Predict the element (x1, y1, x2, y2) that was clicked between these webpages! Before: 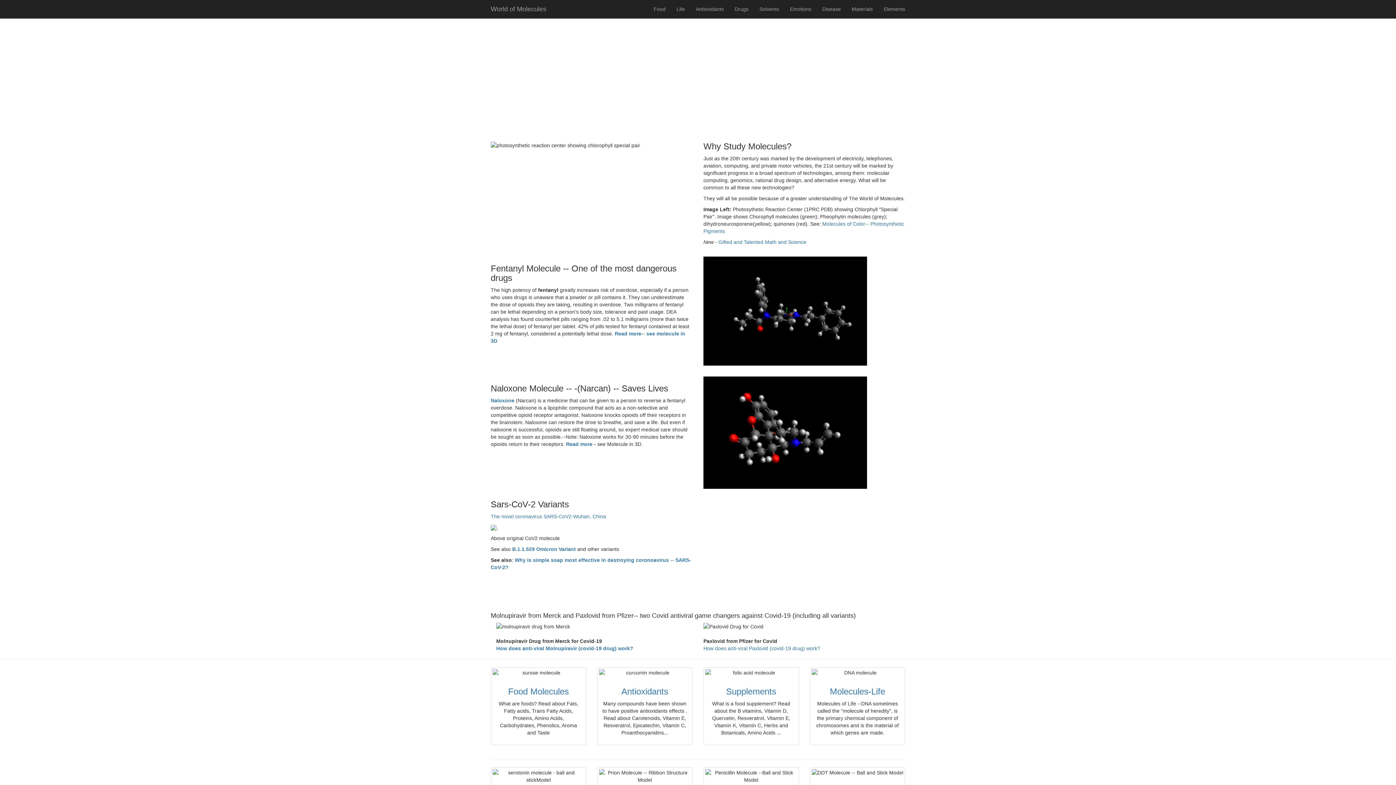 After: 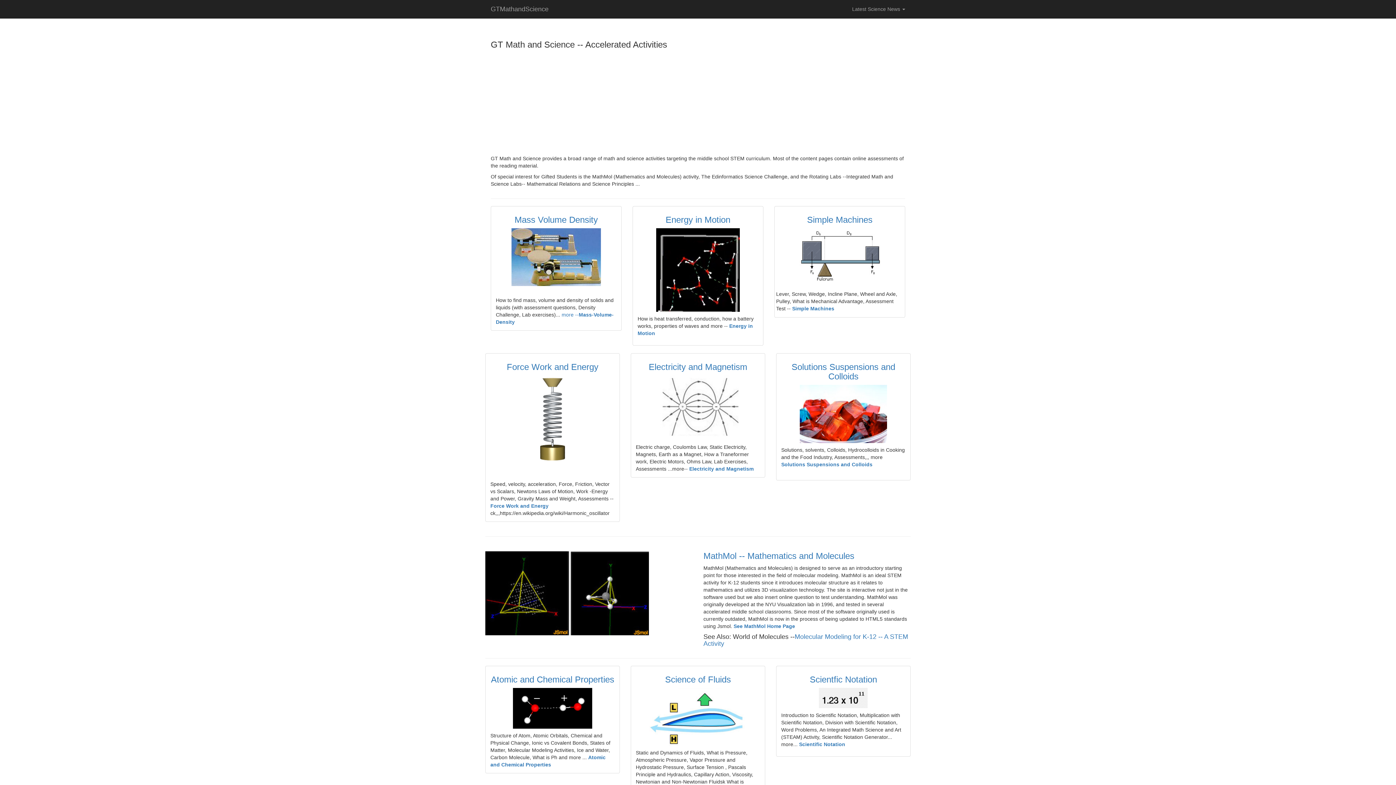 Action: label: Gifted and Talented Math and Science bbox: (718, 239, 806, 245)